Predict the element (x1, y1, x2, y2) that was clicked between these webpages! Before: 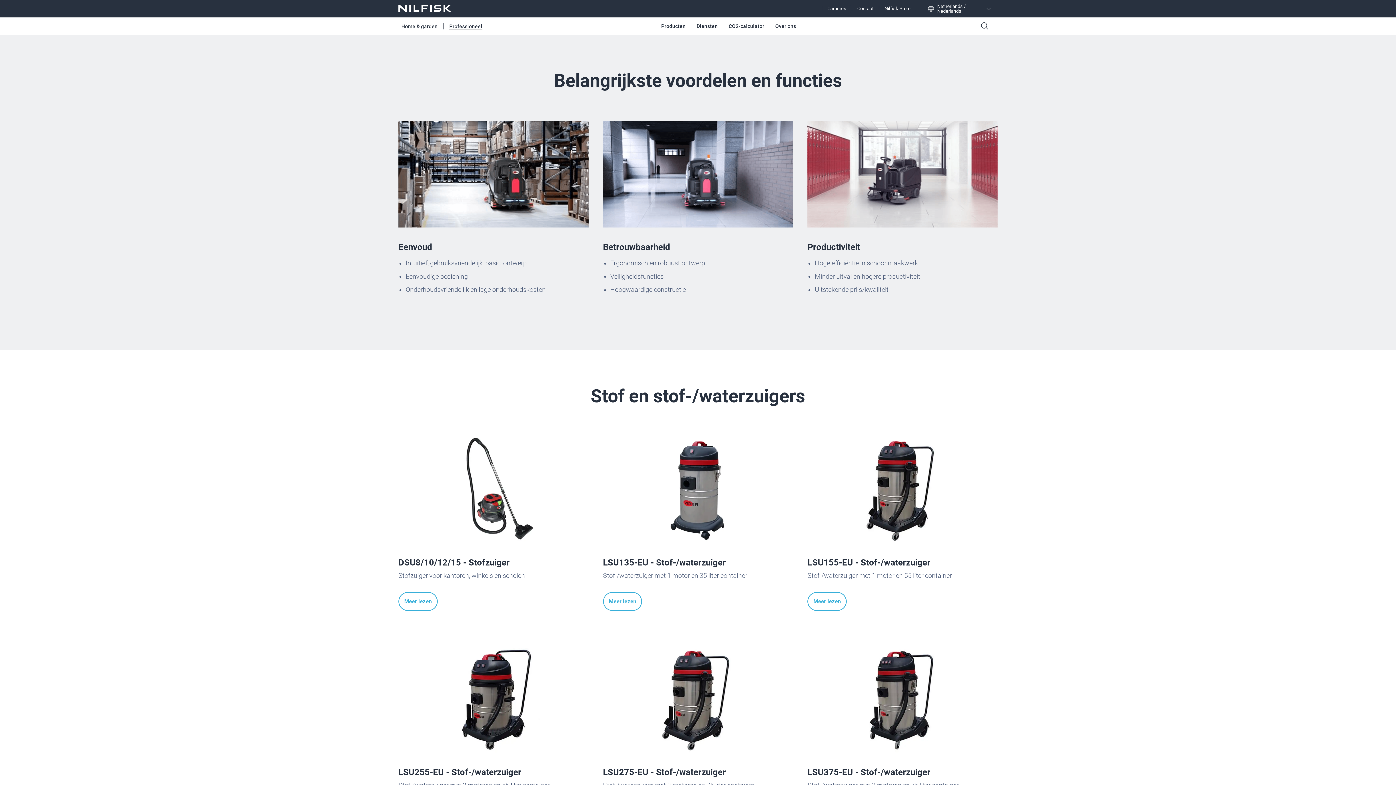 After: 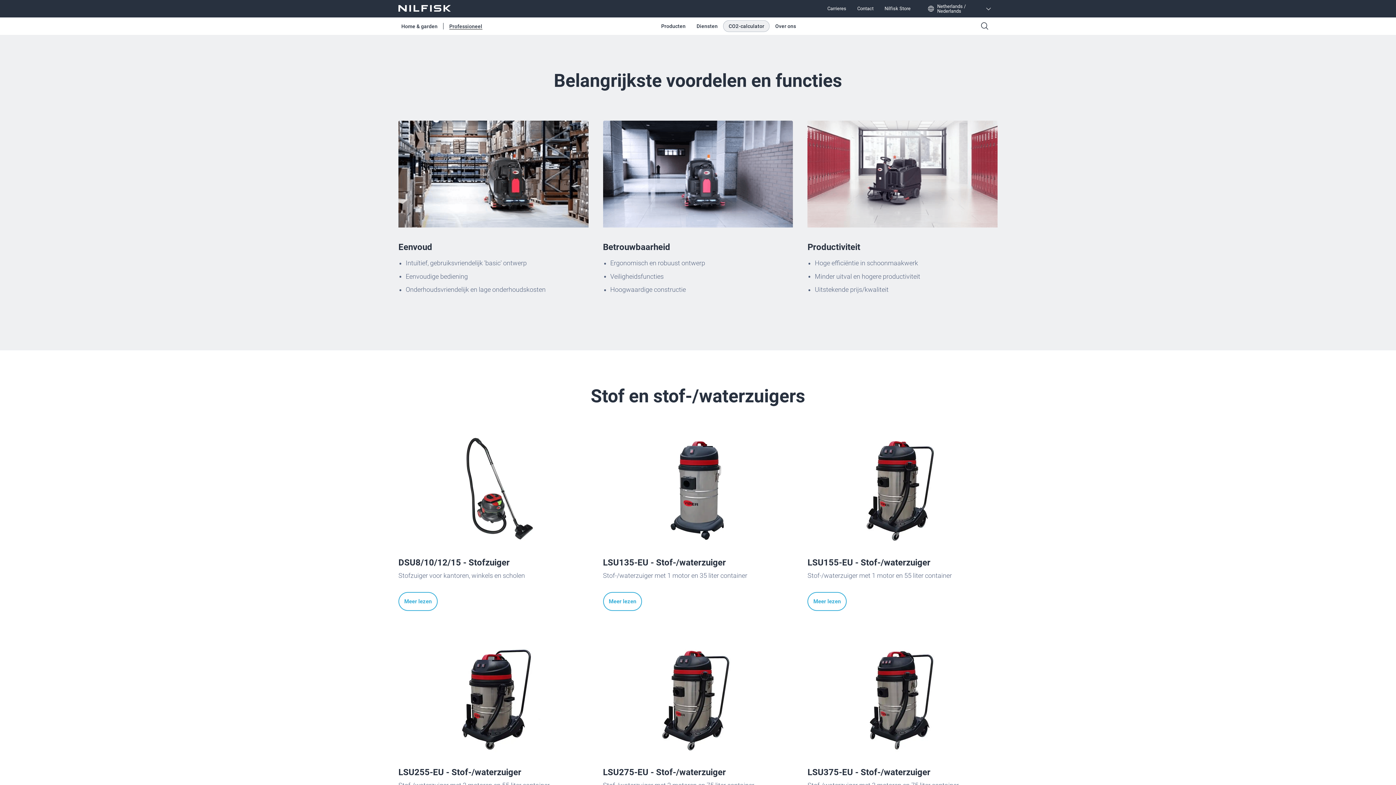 Action: label: CO2-calculator bbox: (723, 20, 769, 32)